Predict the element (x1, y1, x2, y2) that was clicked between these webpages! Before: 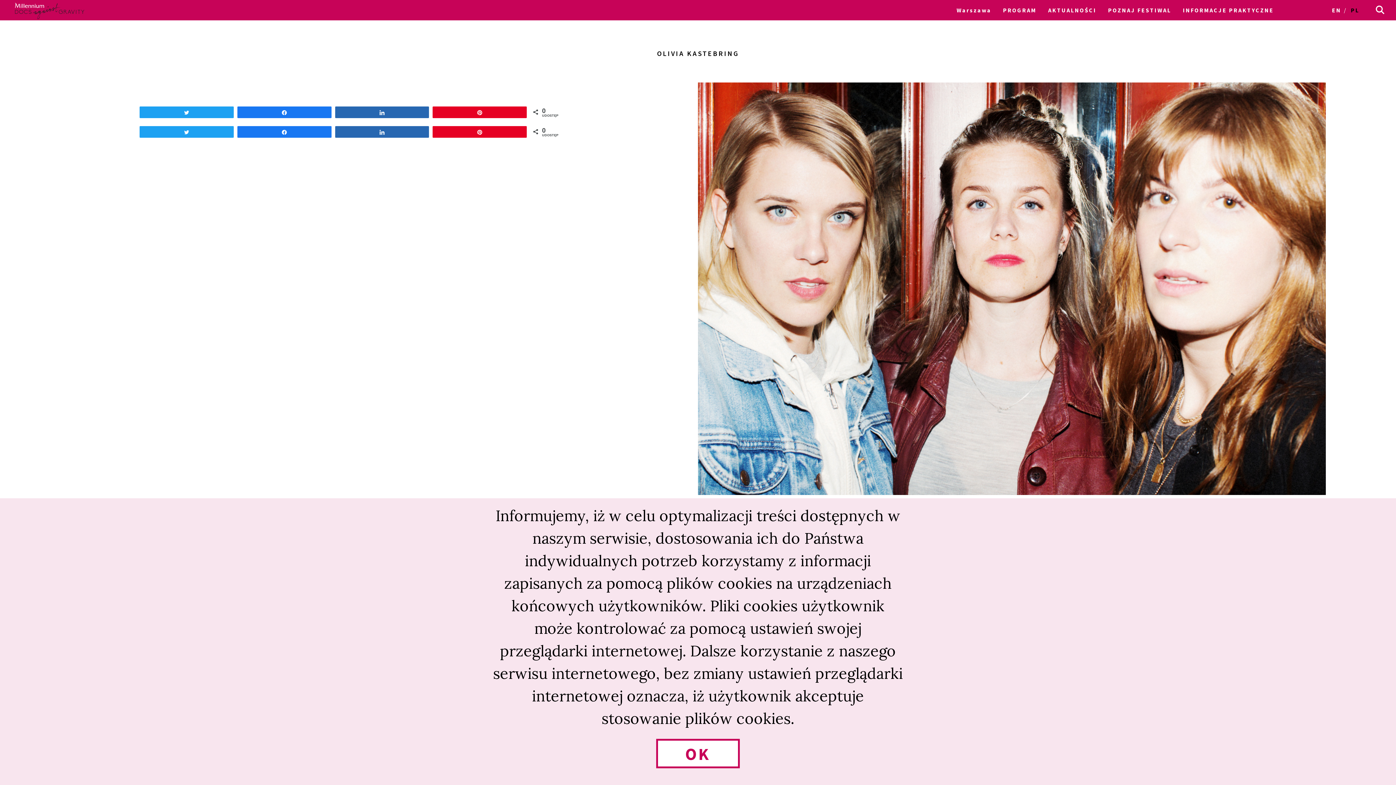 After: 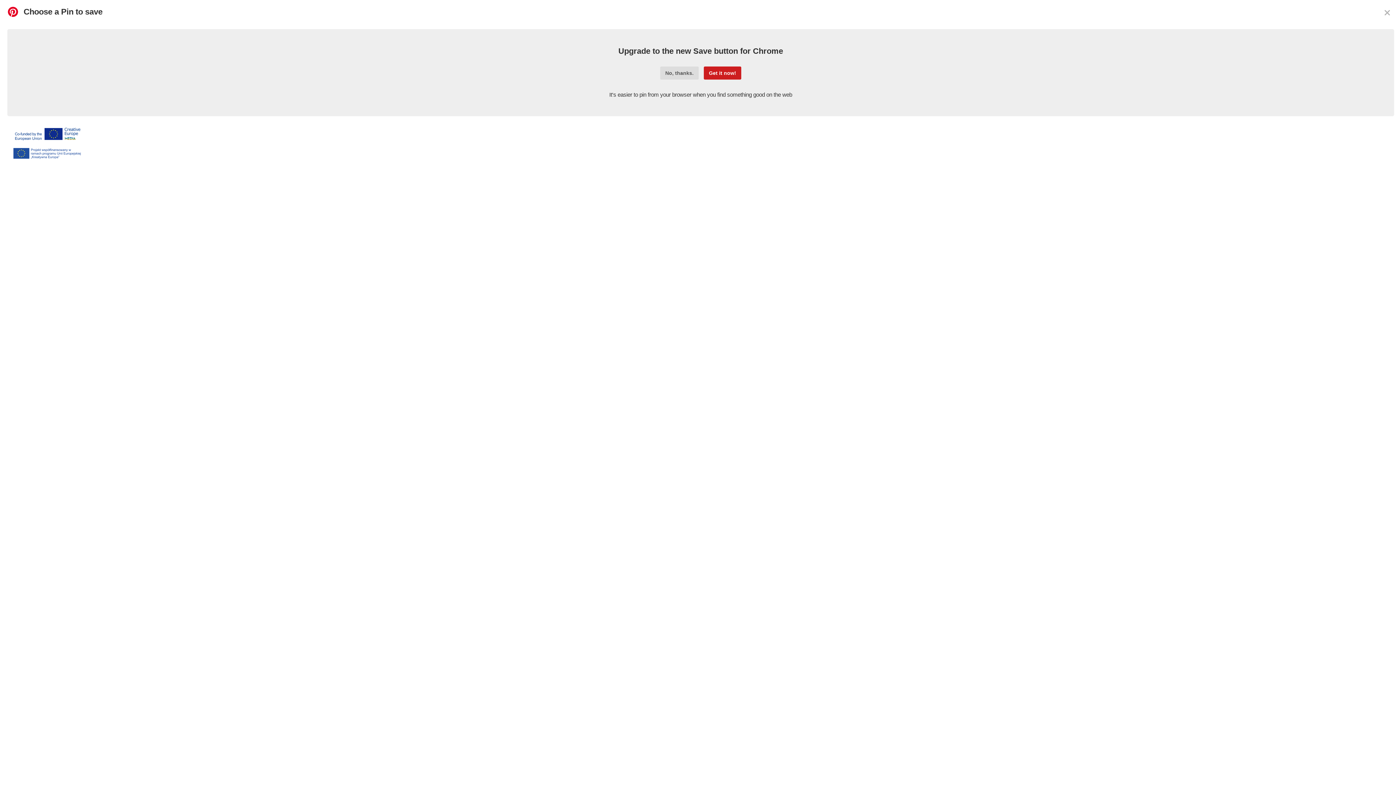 Action: label: Przypnij bbox: (433, 126, 526, 137)